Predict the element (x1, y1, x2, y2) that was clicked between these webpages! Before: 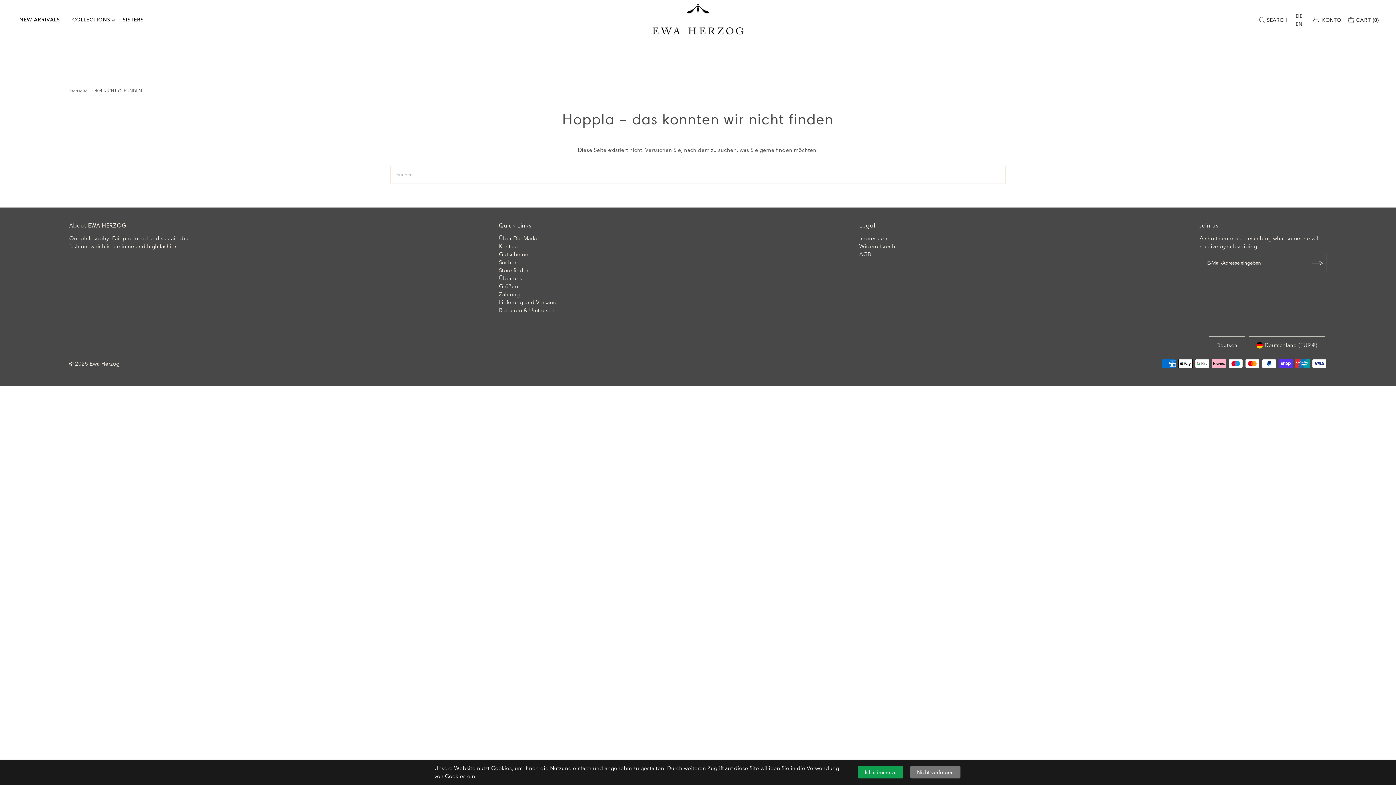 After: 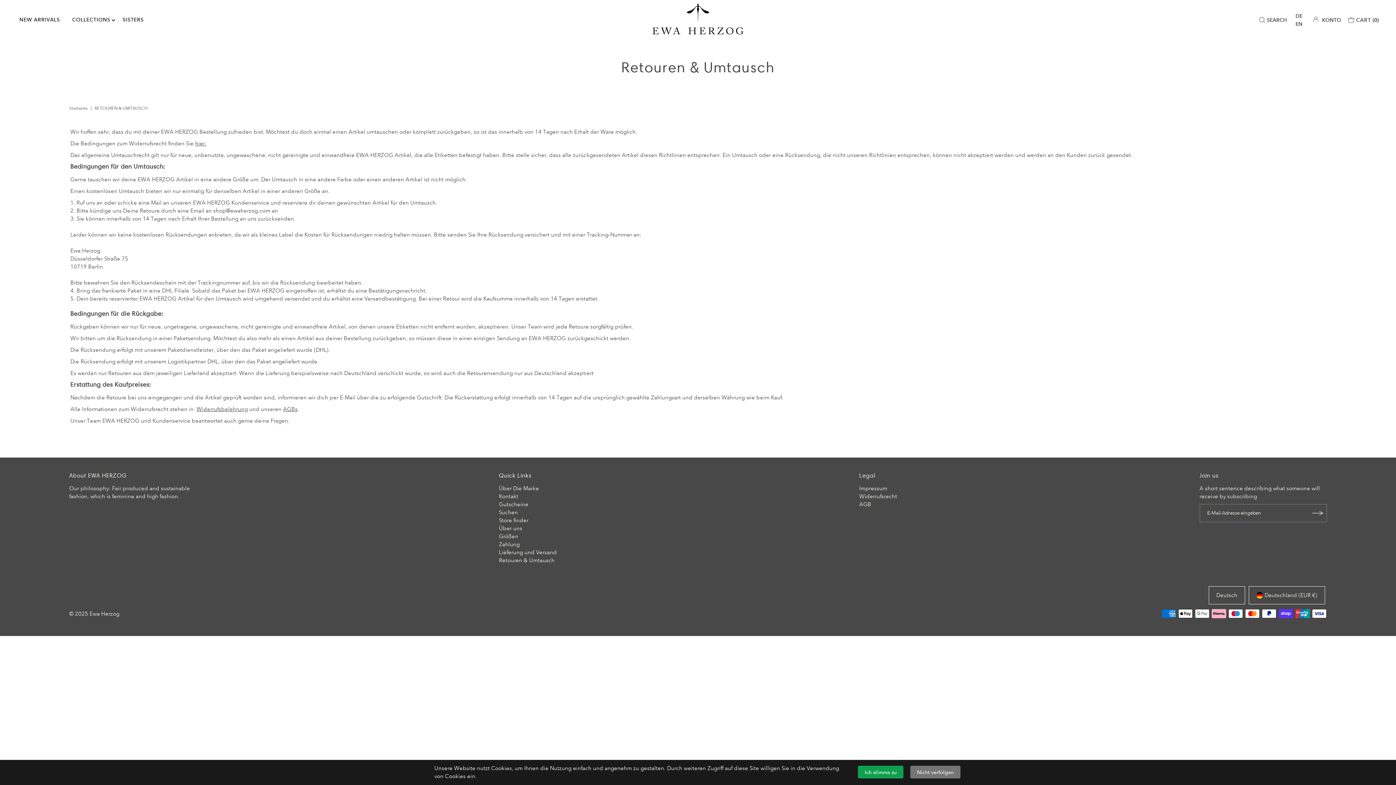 Action: label: Retouren & Umtausch bbox: (499, 307, 554, 313)